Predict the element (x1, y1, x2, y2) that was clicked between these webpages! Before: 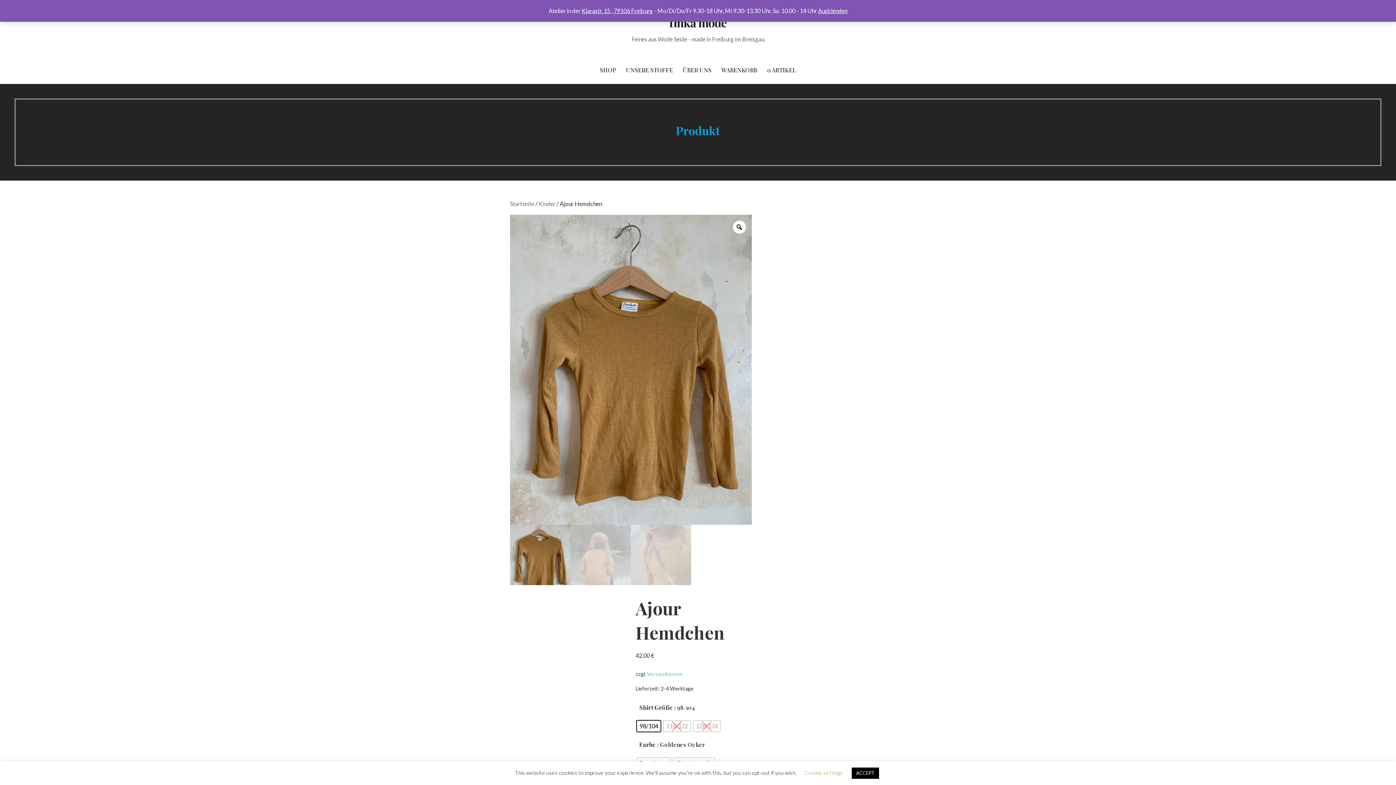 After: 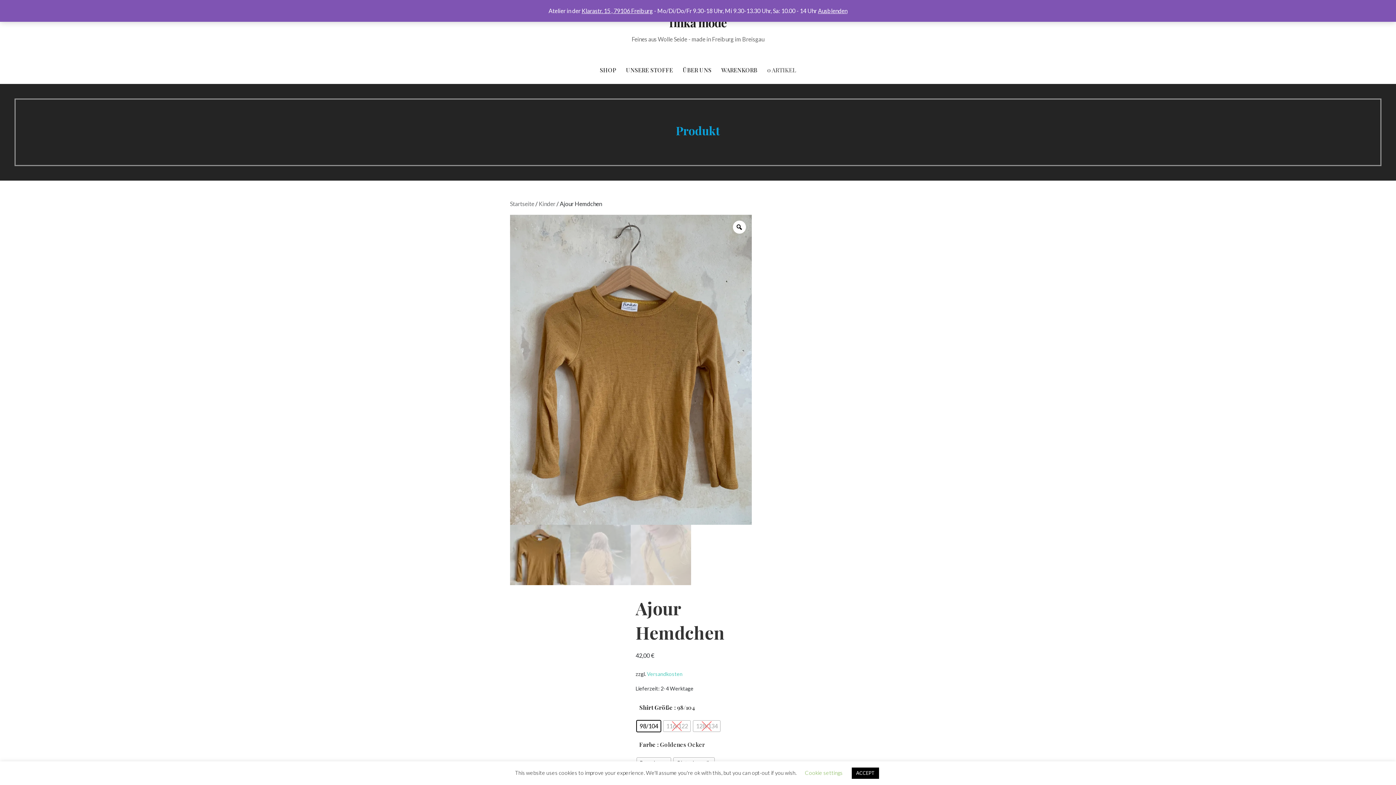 Action: label: 0 ARTIKEL bbox: (762, 56, 800, 84)